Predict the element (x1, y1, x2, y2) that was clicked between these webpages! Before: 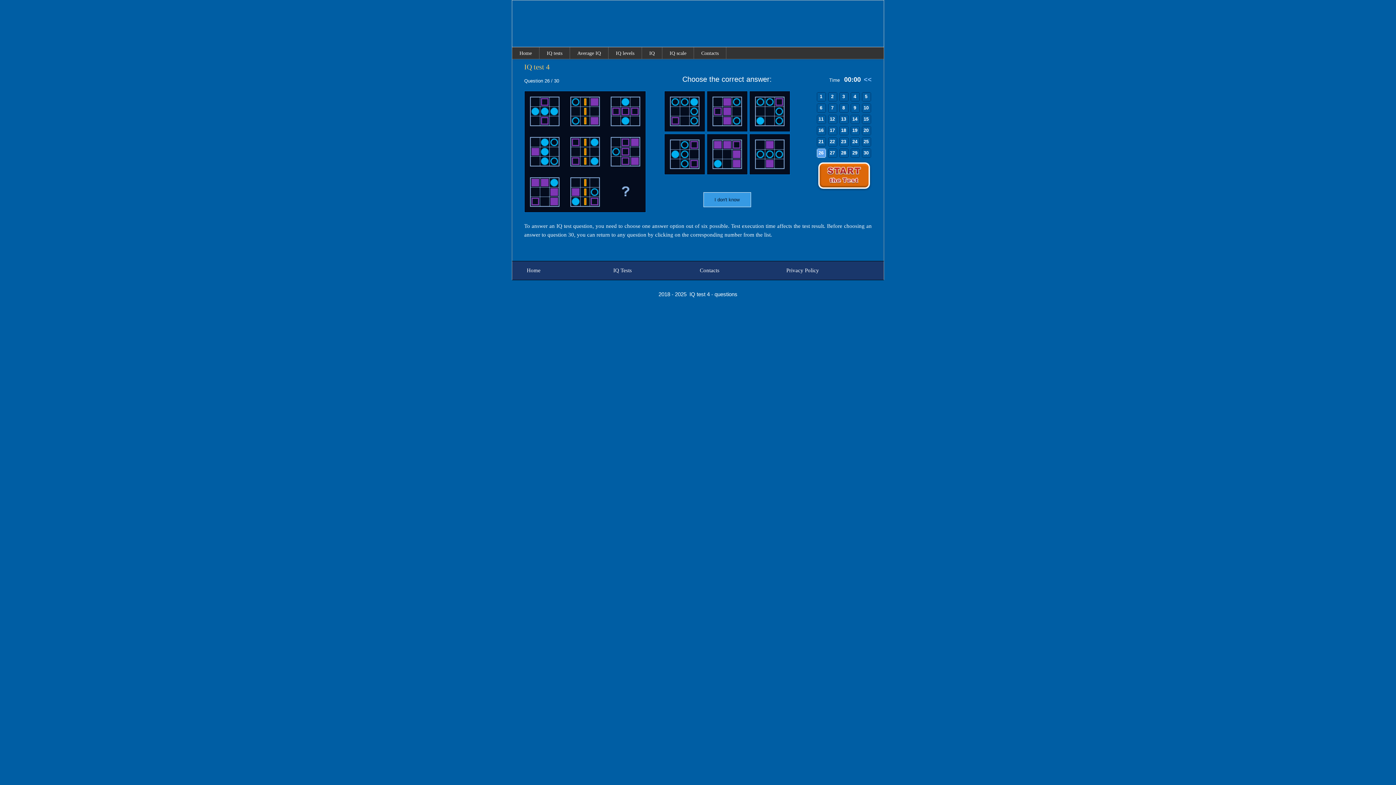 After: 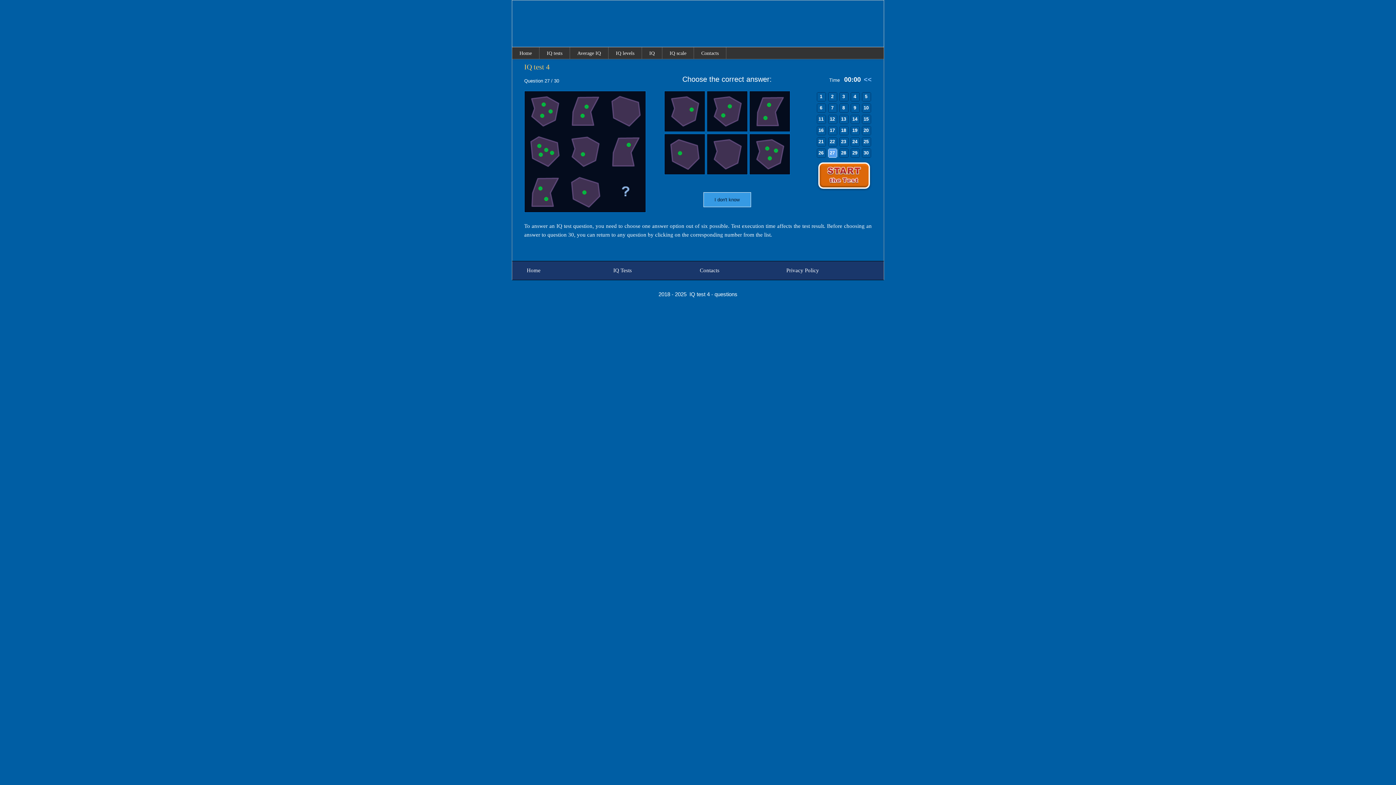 Action: bbox: (664, 169, 705, 176)